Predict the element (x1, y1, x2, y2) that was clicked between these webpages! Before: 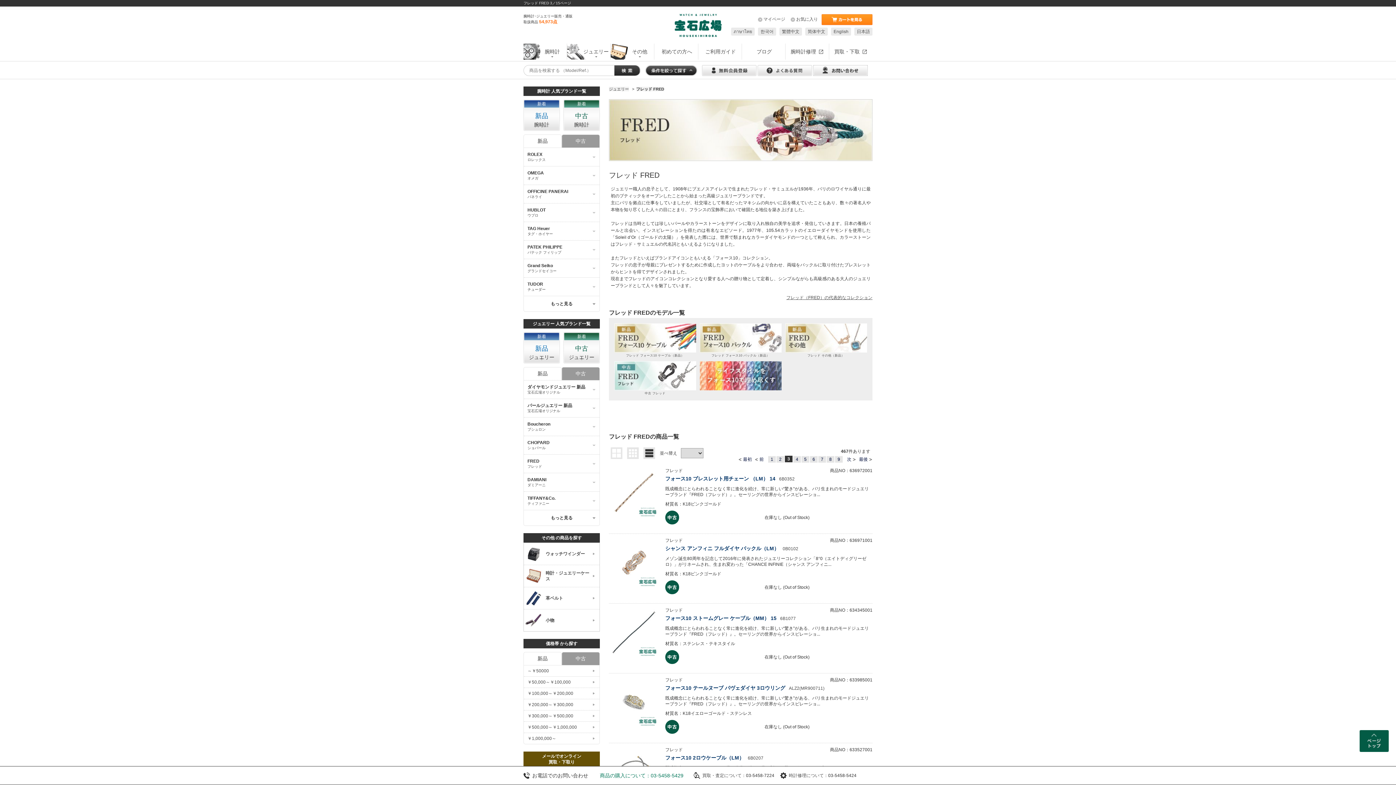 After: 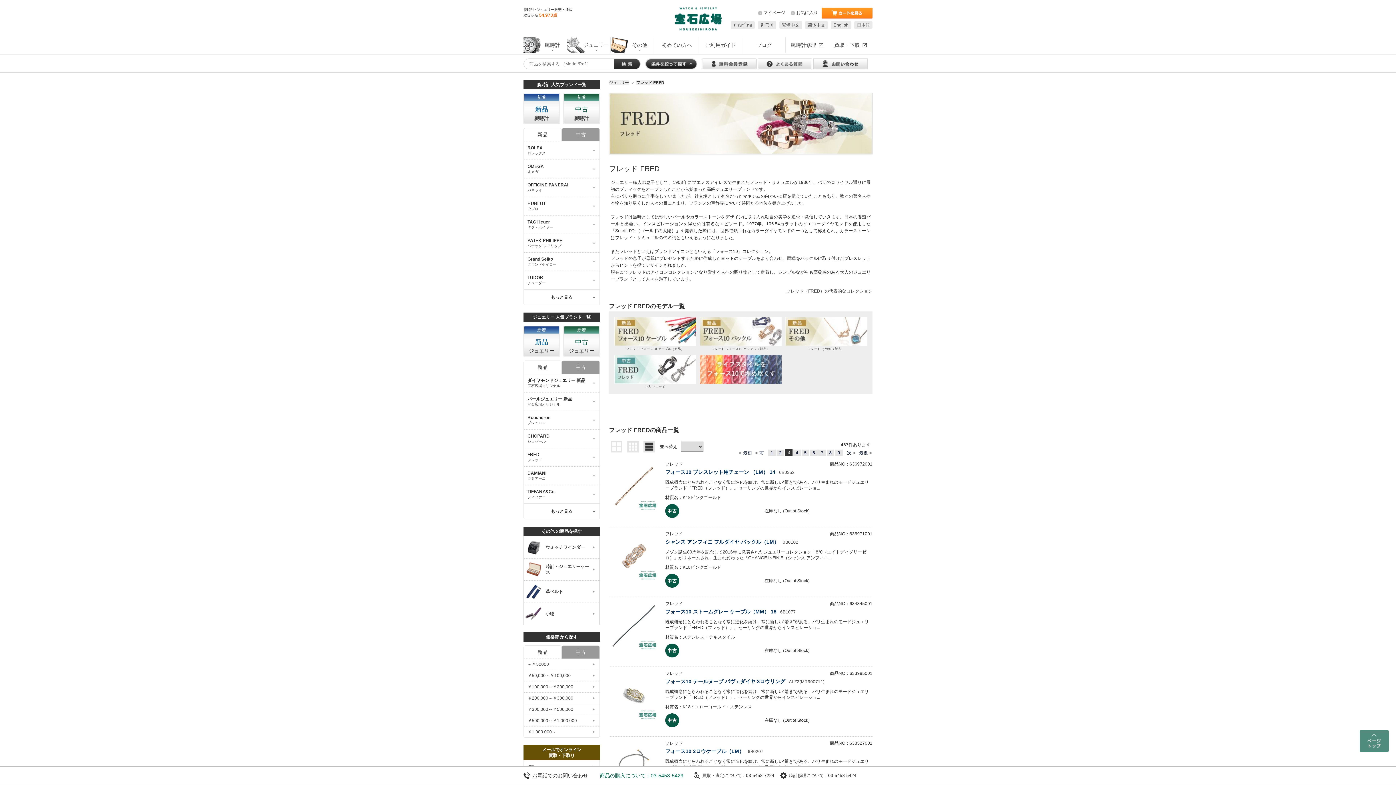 Action: bbox: (1360, 738, 1389, 743)